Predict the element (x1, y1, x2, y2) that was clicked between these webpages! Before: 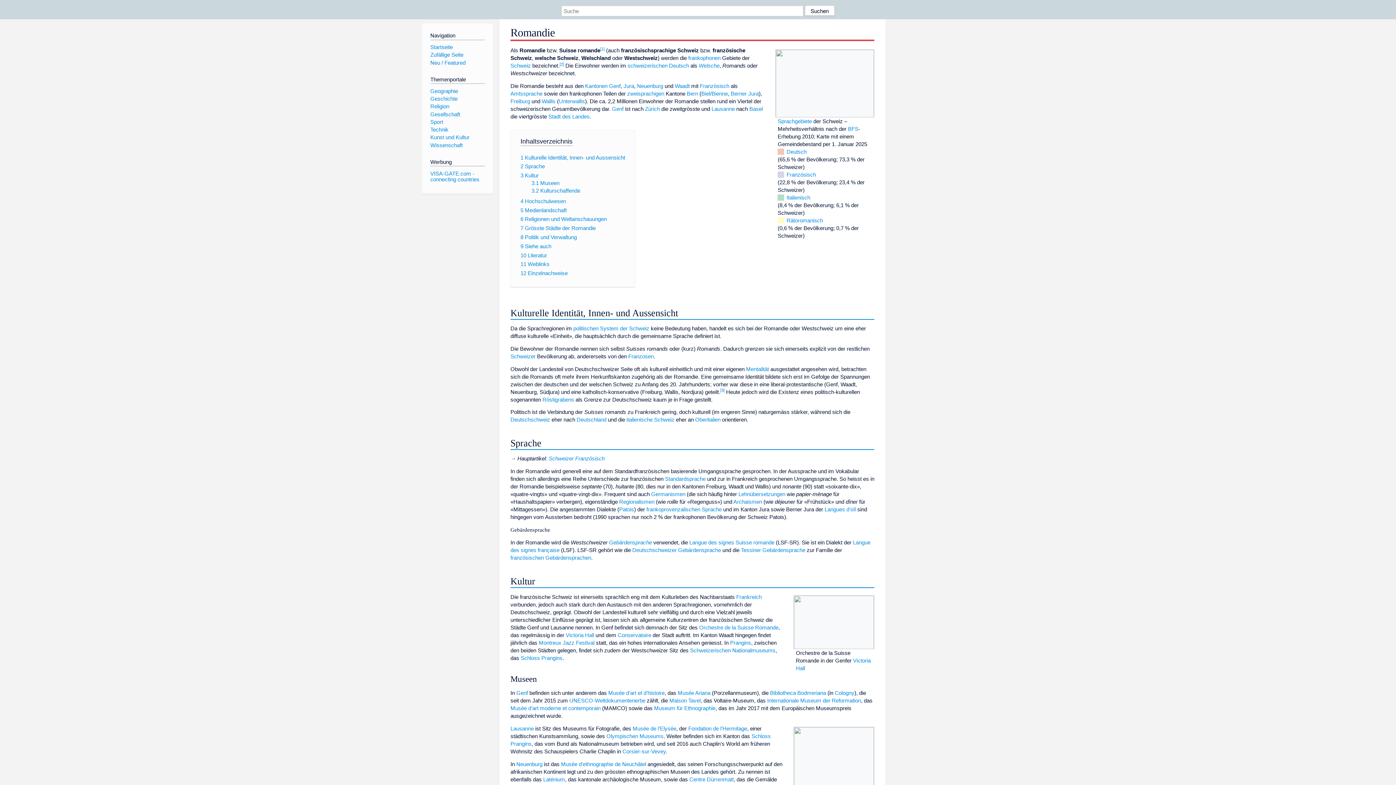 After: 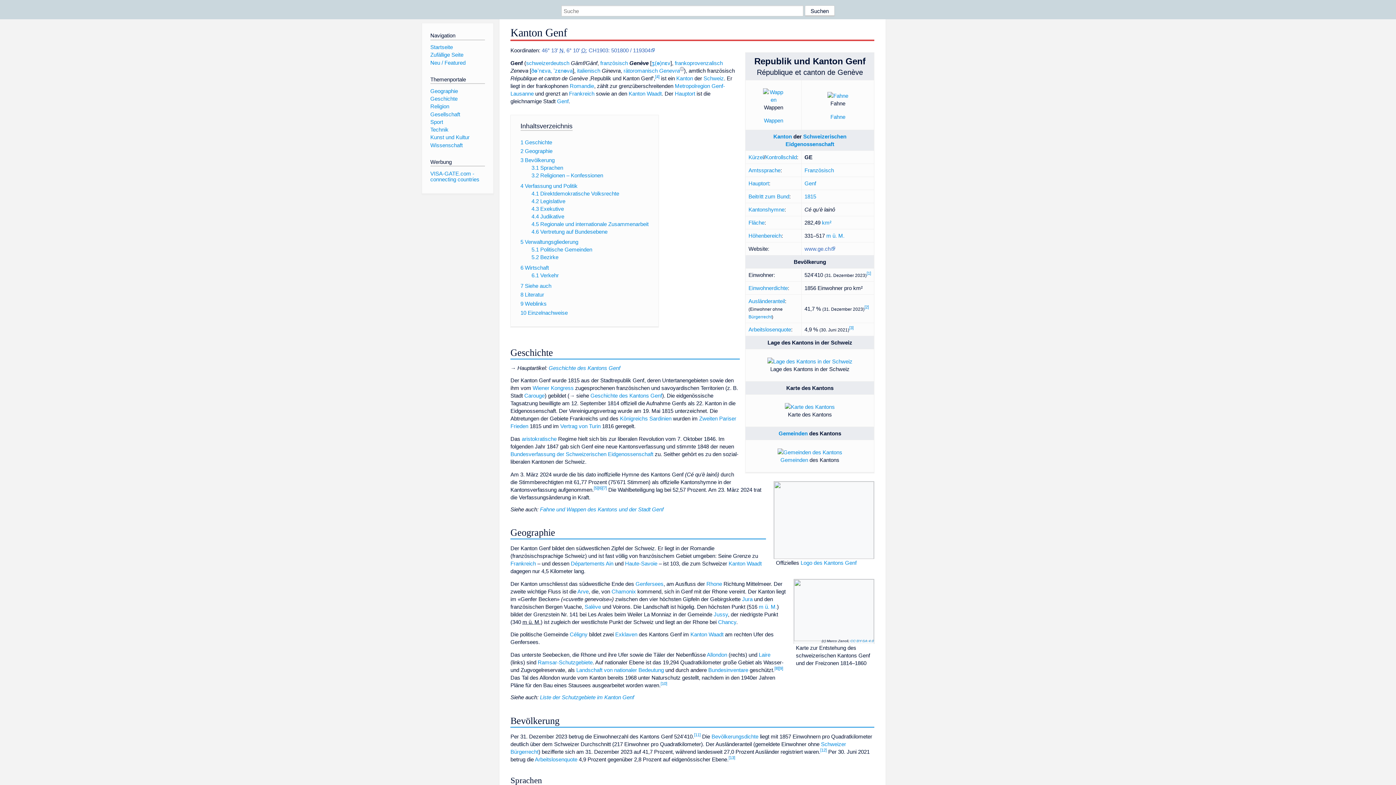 Action: label: Genf bbox: (609, 82, 620, 89)